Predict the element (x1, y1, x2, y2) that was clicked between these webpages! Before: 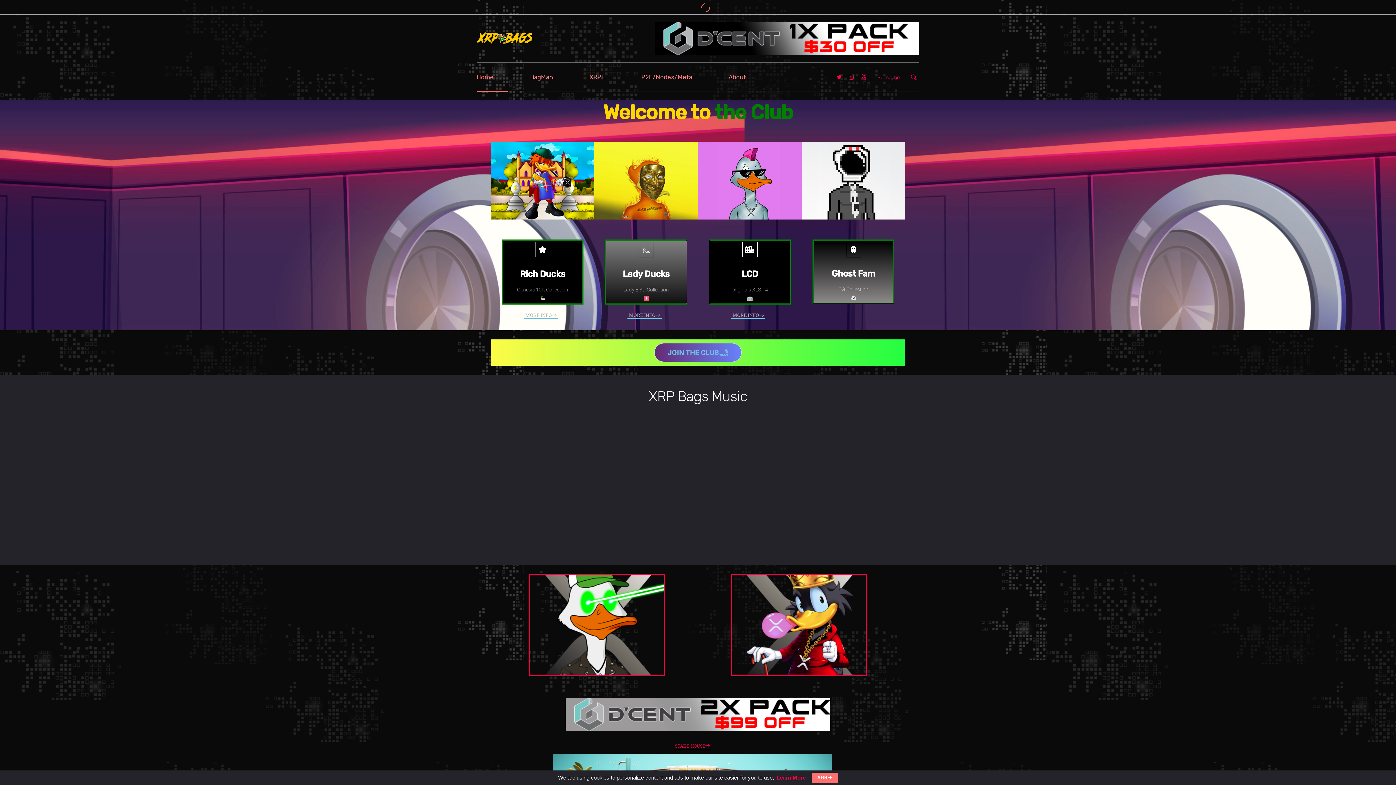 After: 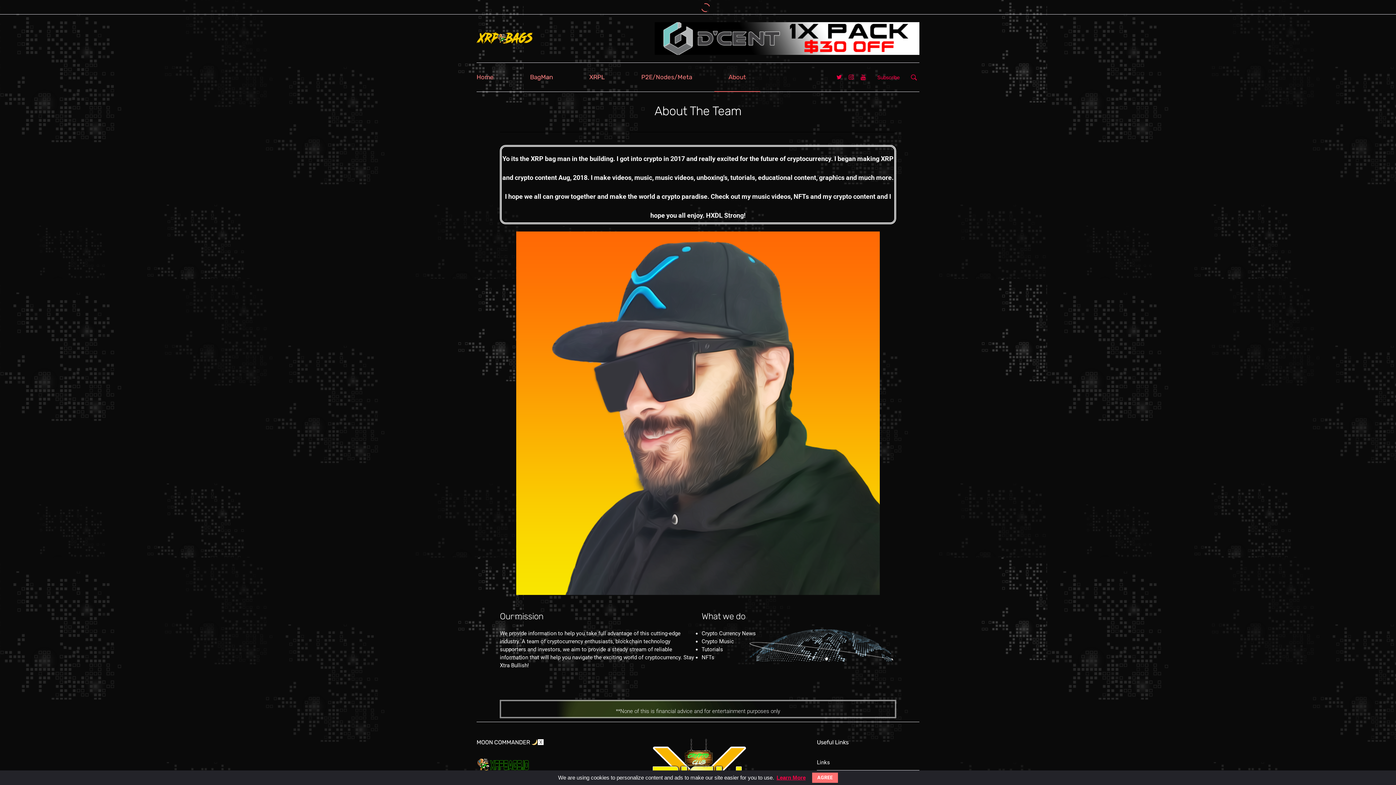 Action: bbox: (710, 62, 764, 92) label: About